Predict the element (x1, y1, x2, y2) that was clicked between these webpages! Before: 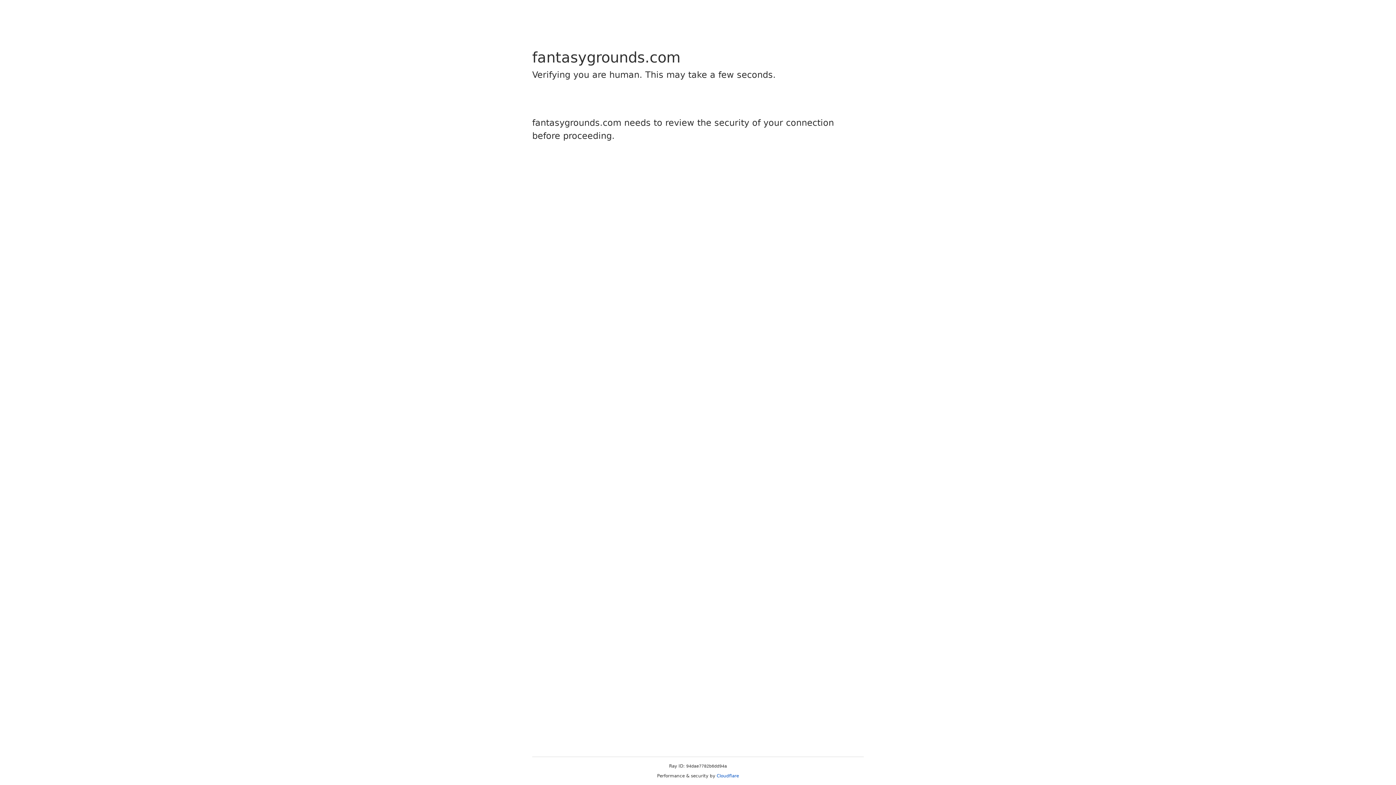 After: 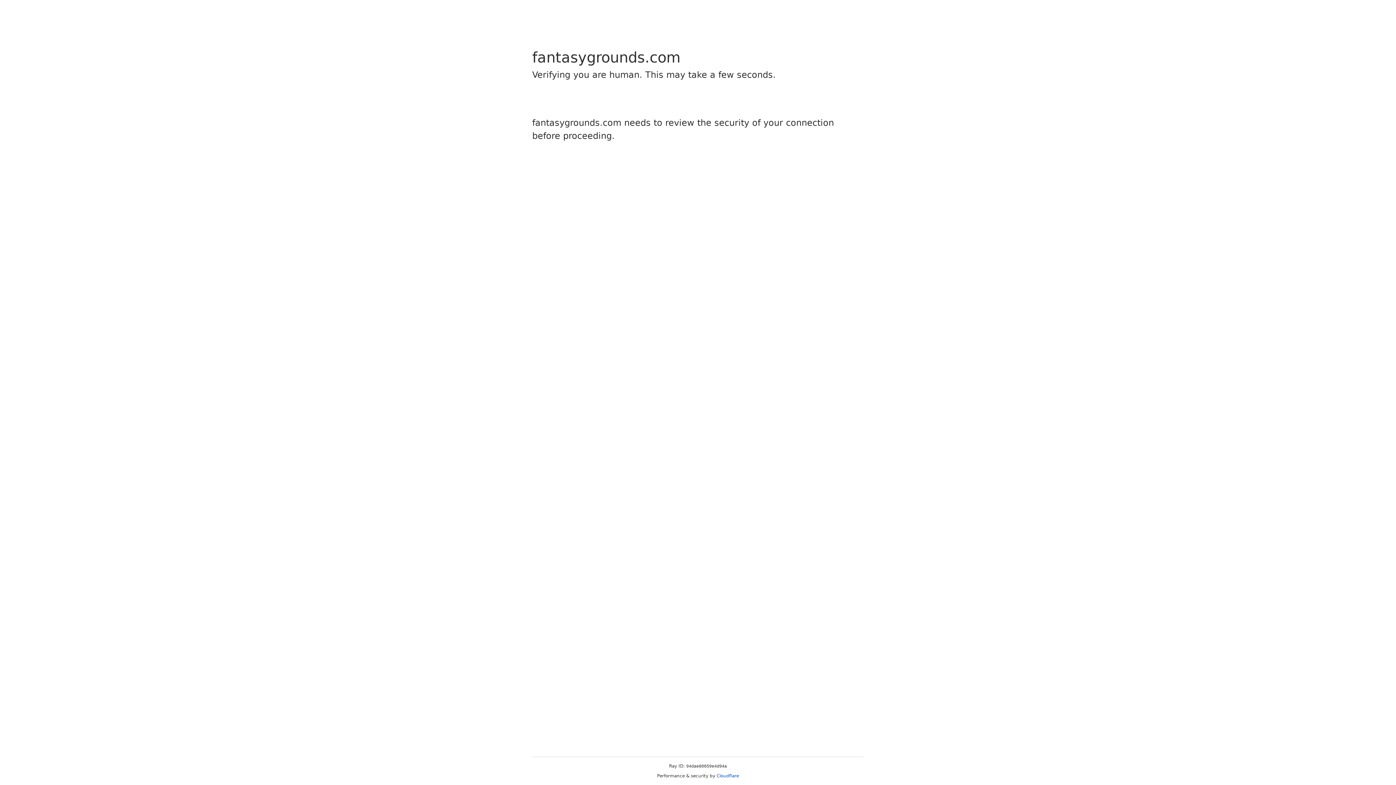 Action: label: Cloudflare bbox: (716, 773, 739, 778)